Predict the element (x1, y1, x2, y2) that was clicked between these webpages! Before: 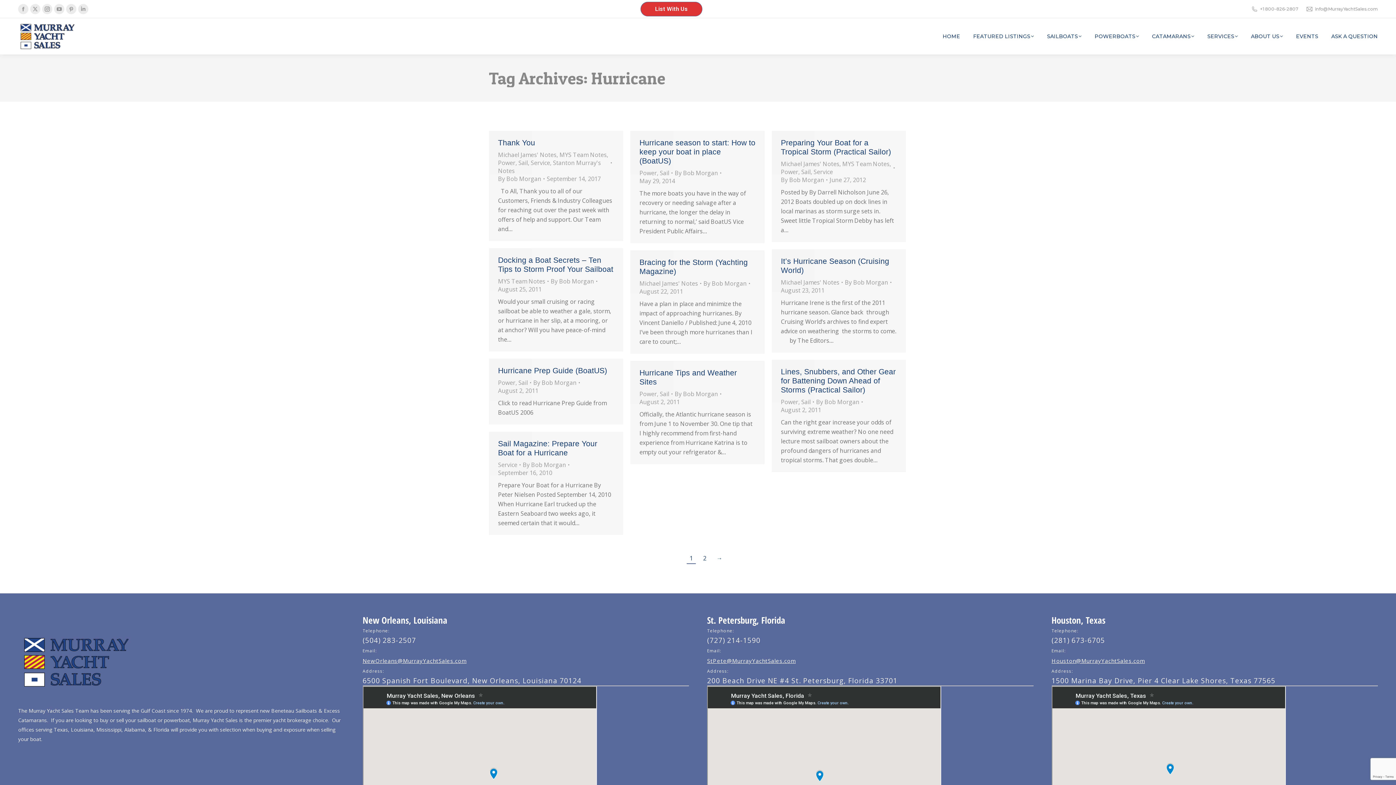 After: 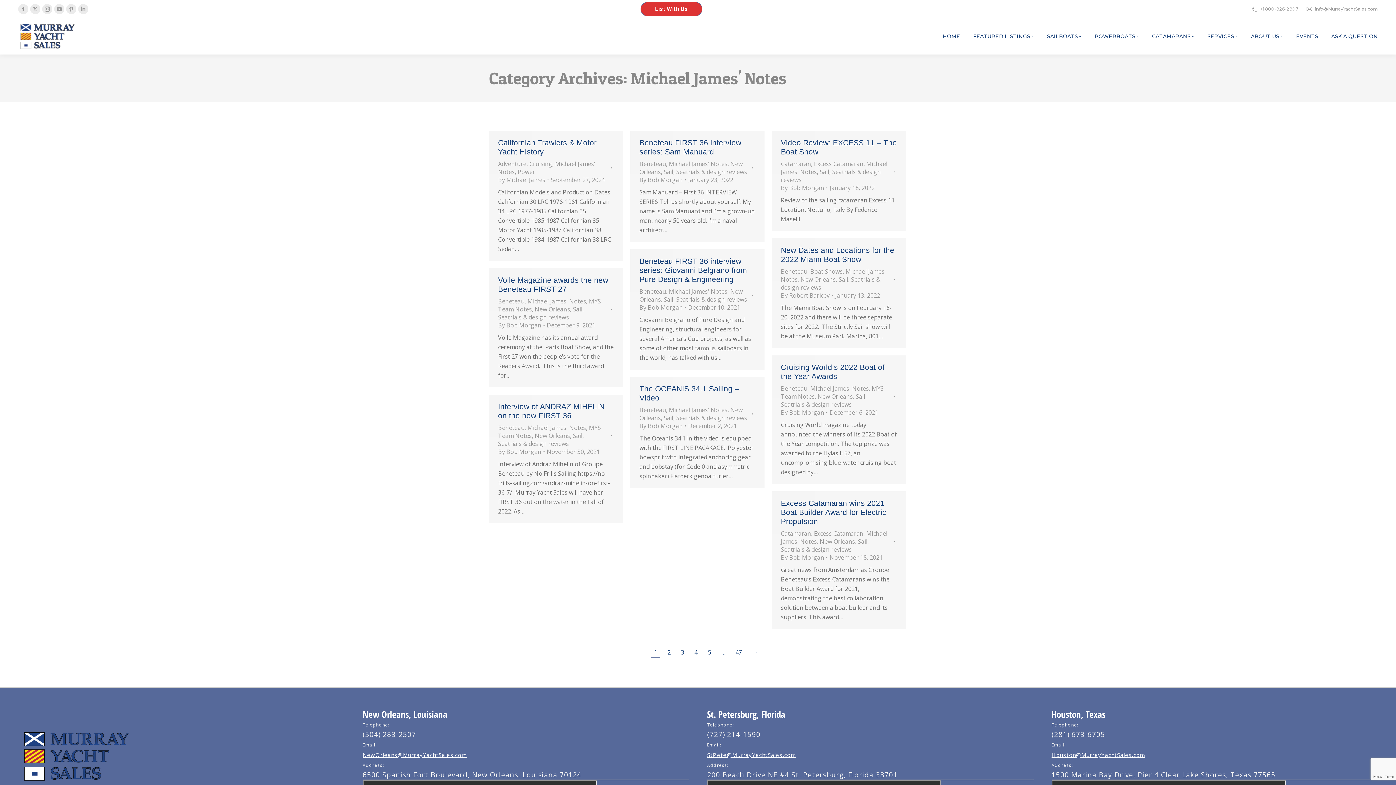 Action: label: Michael James' Notes bbox: (781, 278, 839, 286)